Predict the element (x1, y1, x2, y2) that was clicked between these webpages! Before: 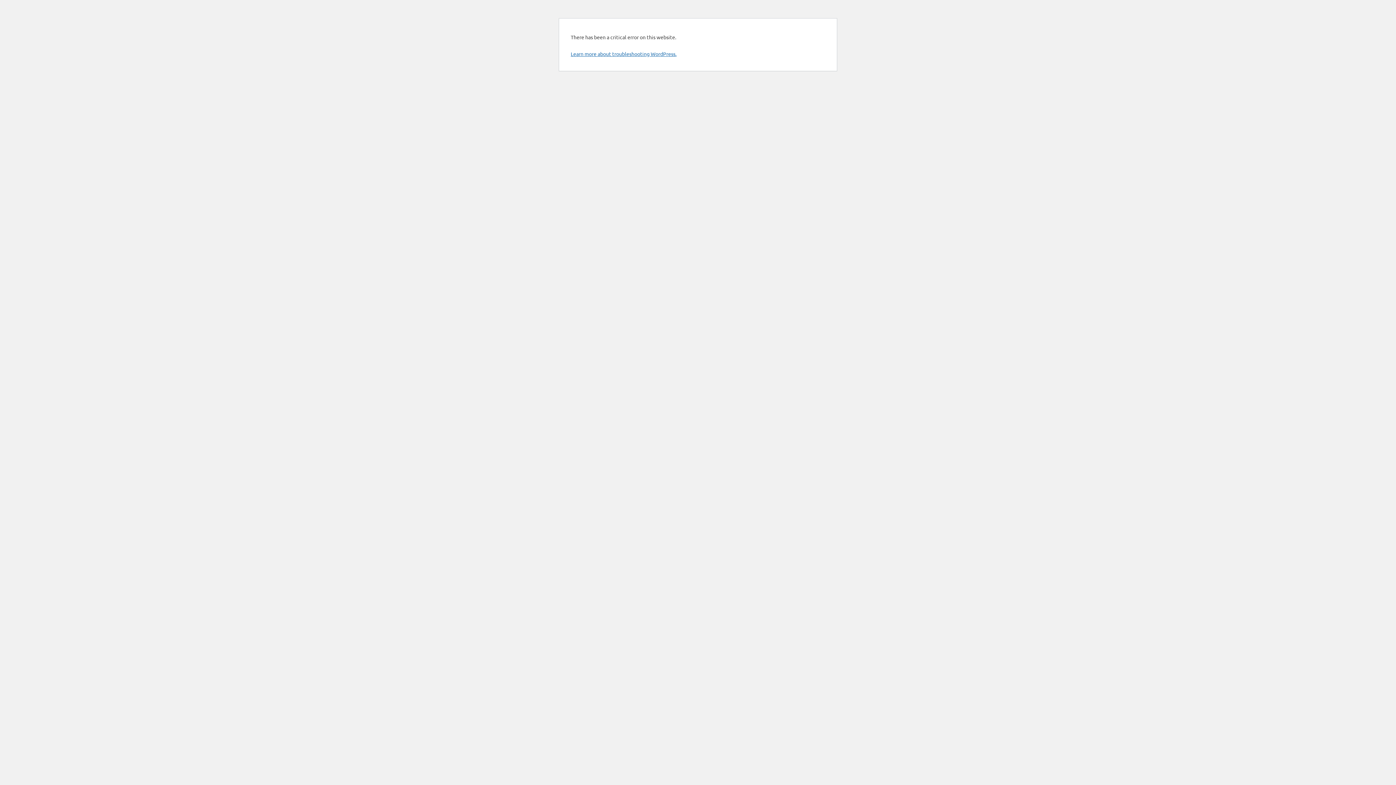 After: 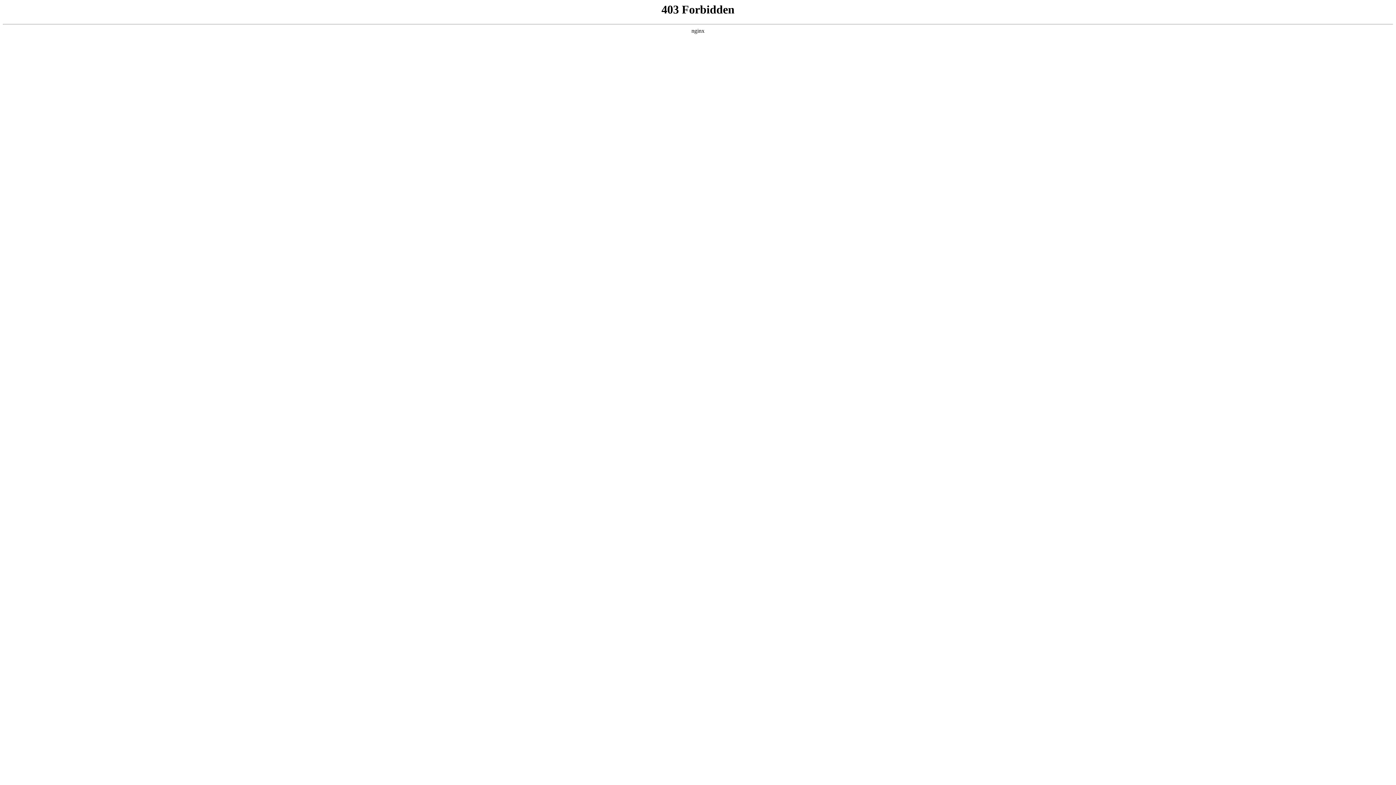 Action: bbox: (570, 50, 676, 57) label: Learn more about troubleshooting WordPress.